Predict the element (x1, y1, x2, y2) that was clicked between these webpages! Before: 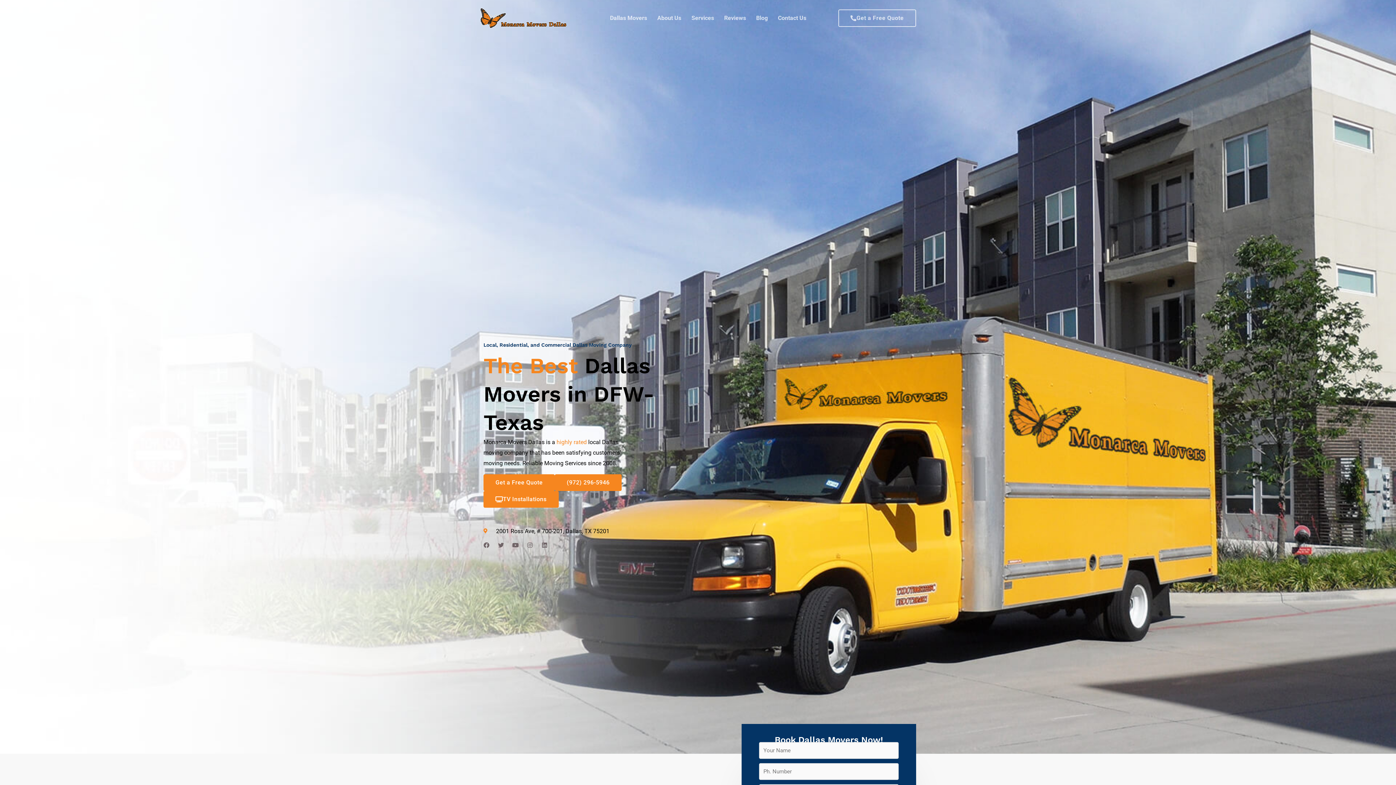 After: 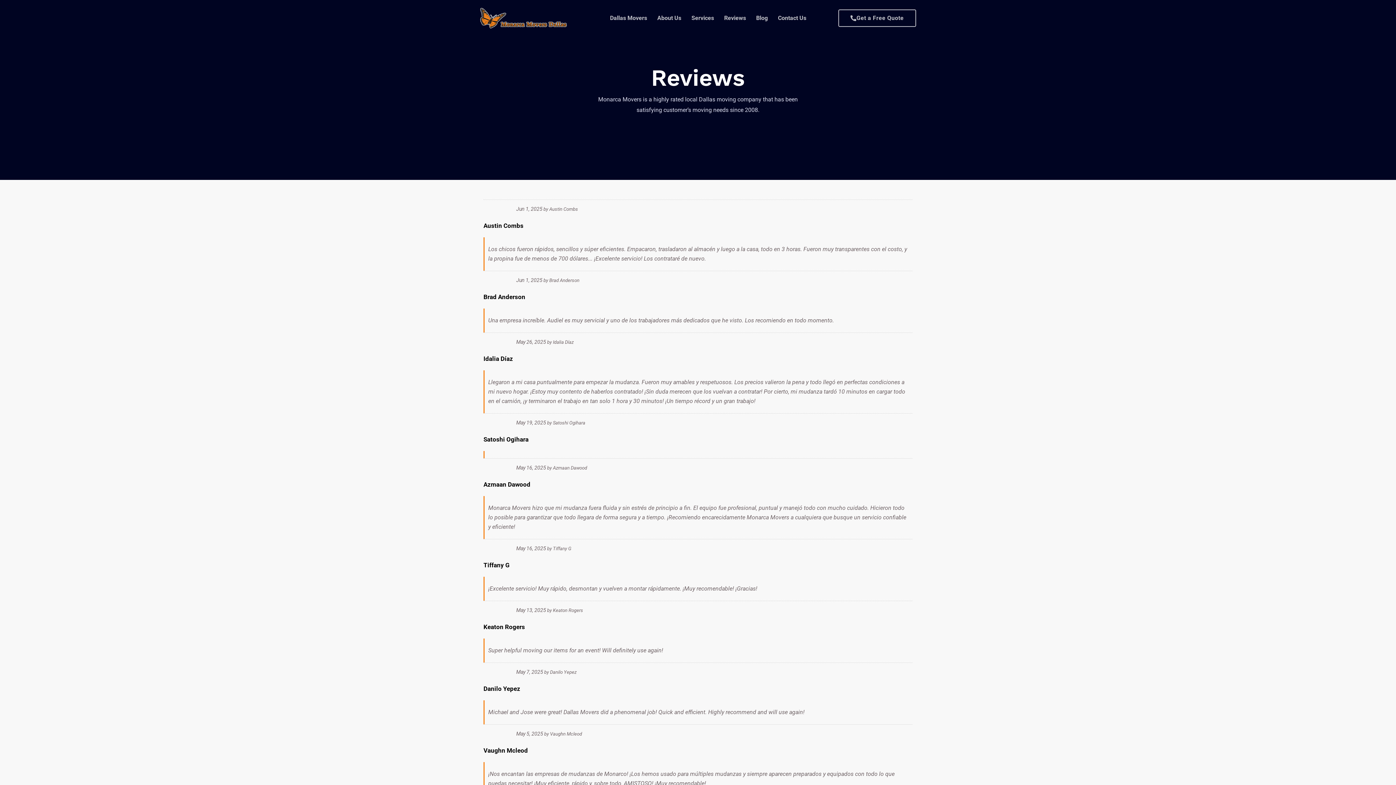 Action: bbox: (719, 3, 751, 32) label: Reviews